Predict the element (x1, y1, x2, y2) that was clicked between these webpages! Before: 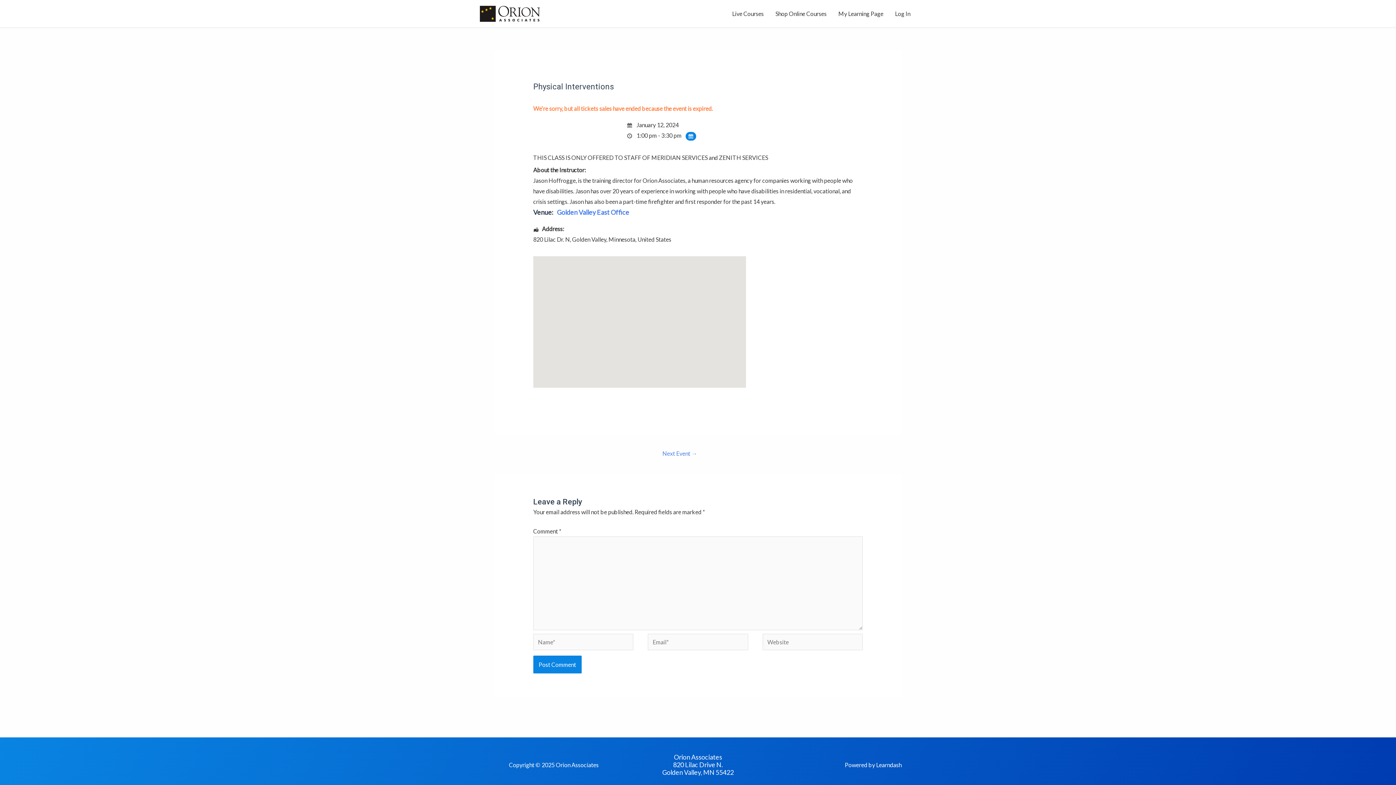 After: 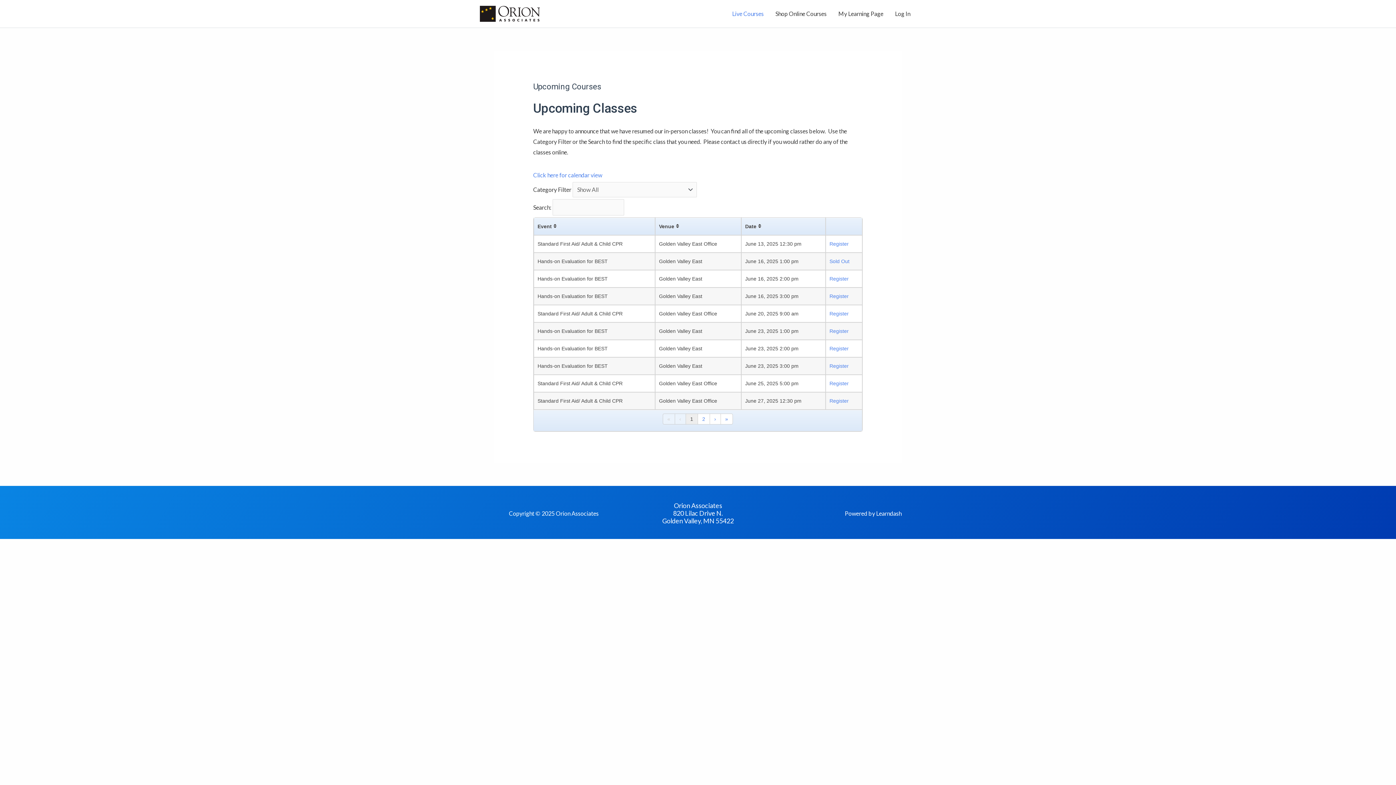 Action: bbox: (726, 2, 769, 25) label: Live Courses